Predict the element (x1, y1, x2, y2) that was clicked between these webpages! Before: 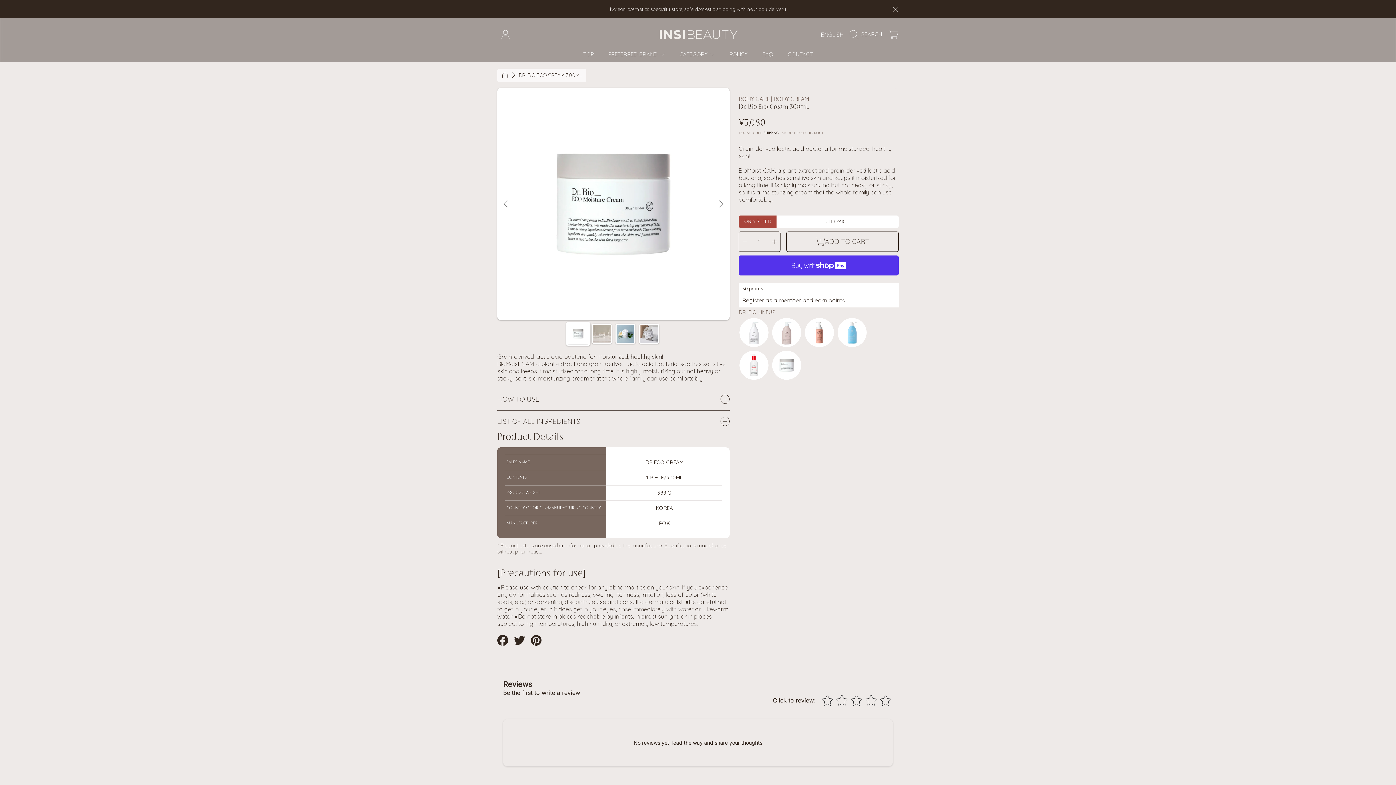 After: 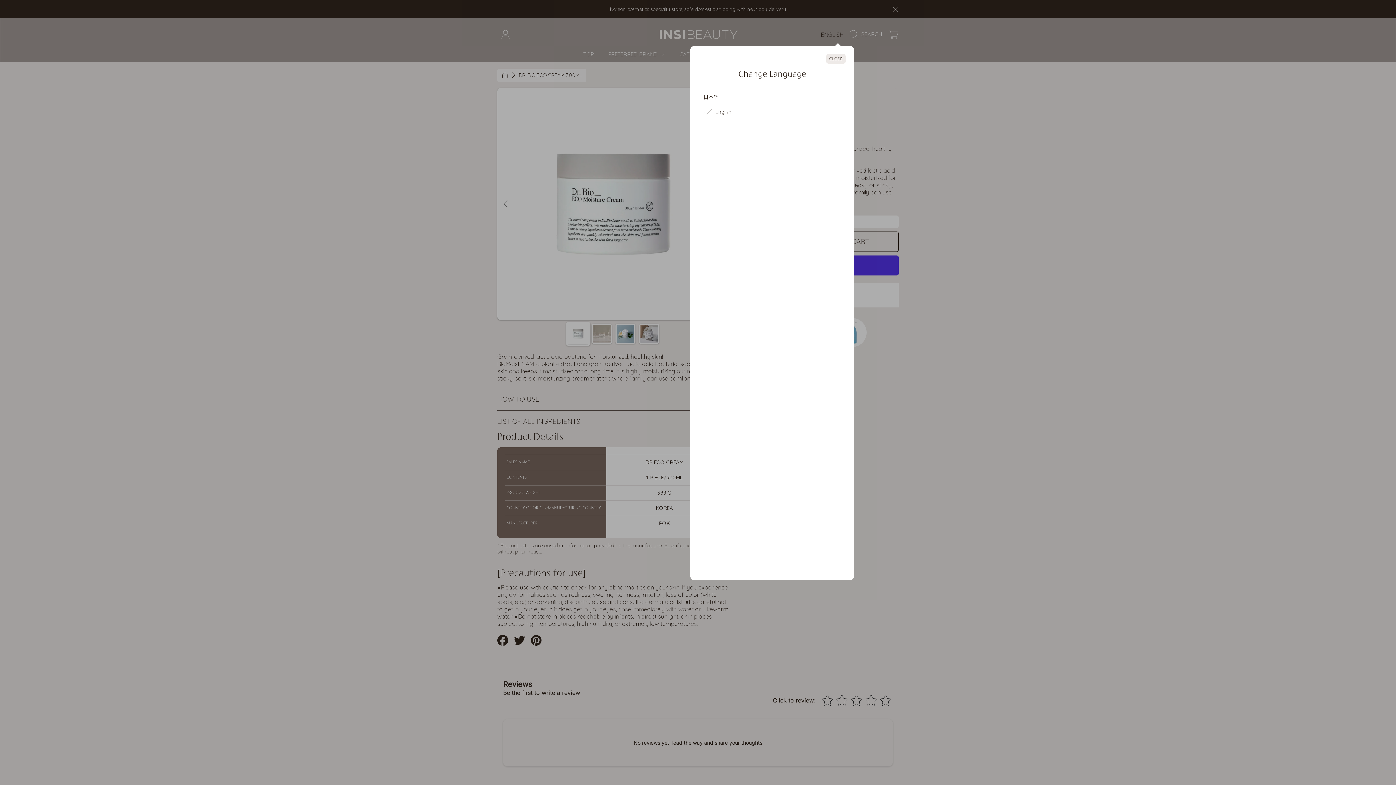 Action: bbox: (821, 26, 849, 42) label: ENGLISH